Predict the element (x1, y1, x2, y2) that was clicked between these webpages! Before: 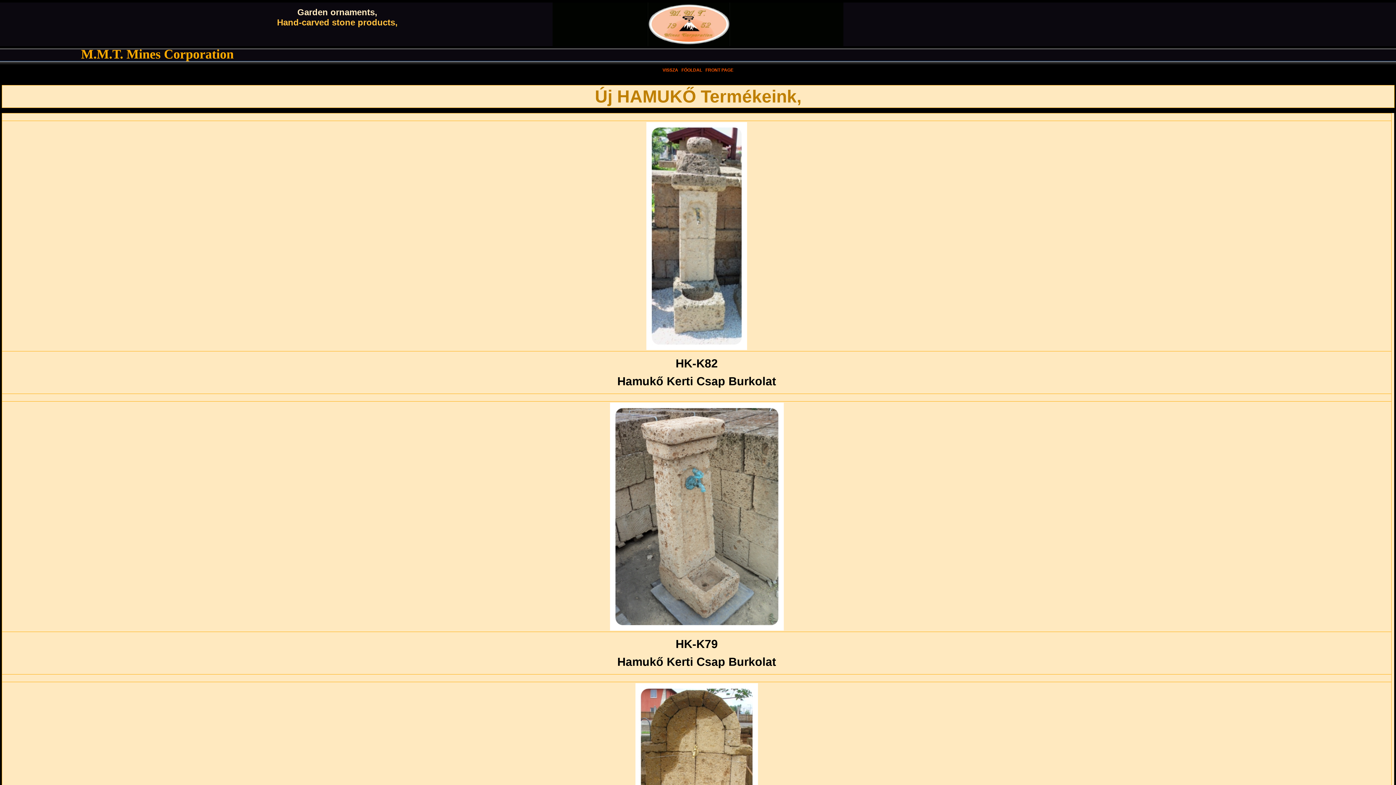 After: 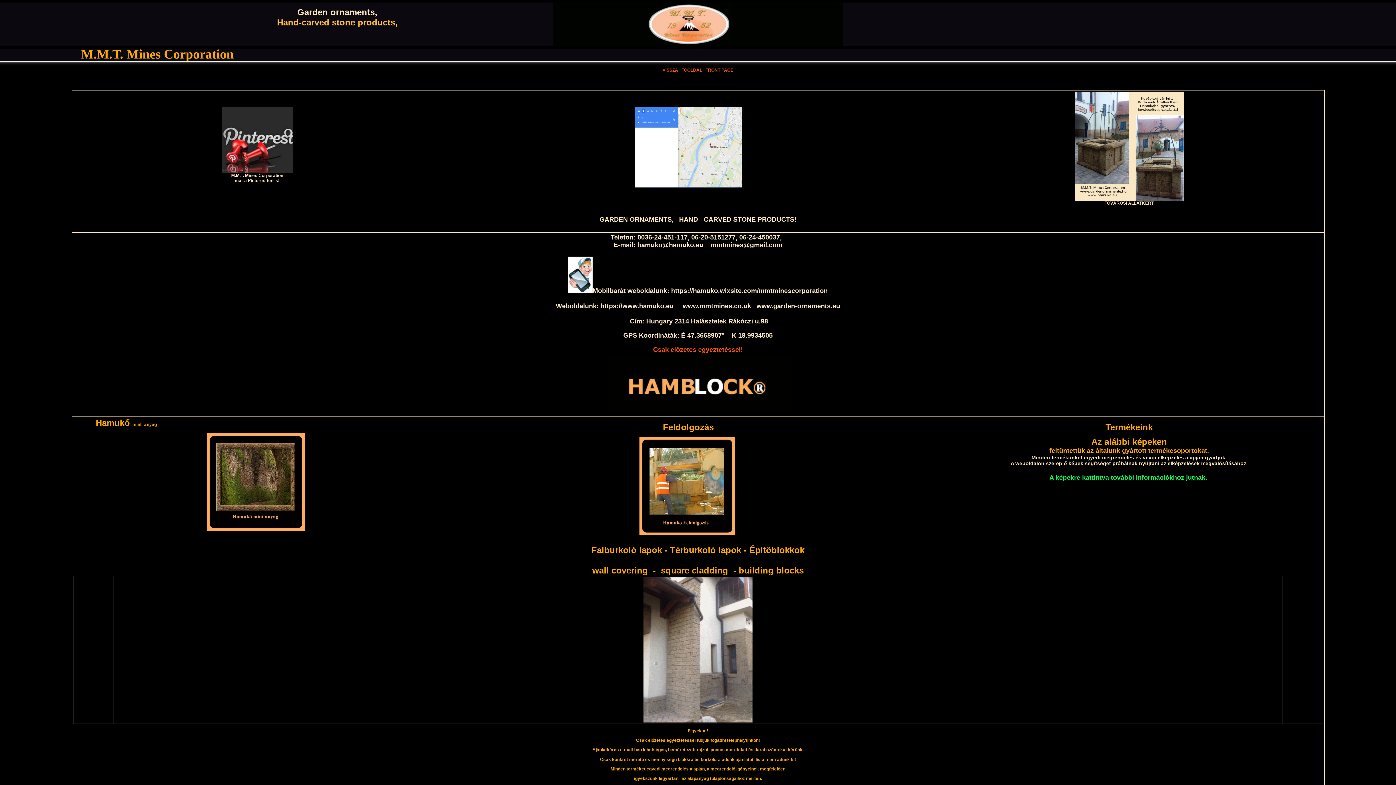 Action: label: VISSZA   FŐOLDAL   FRONT PAGE bbox: (662, 67, 733, 72)